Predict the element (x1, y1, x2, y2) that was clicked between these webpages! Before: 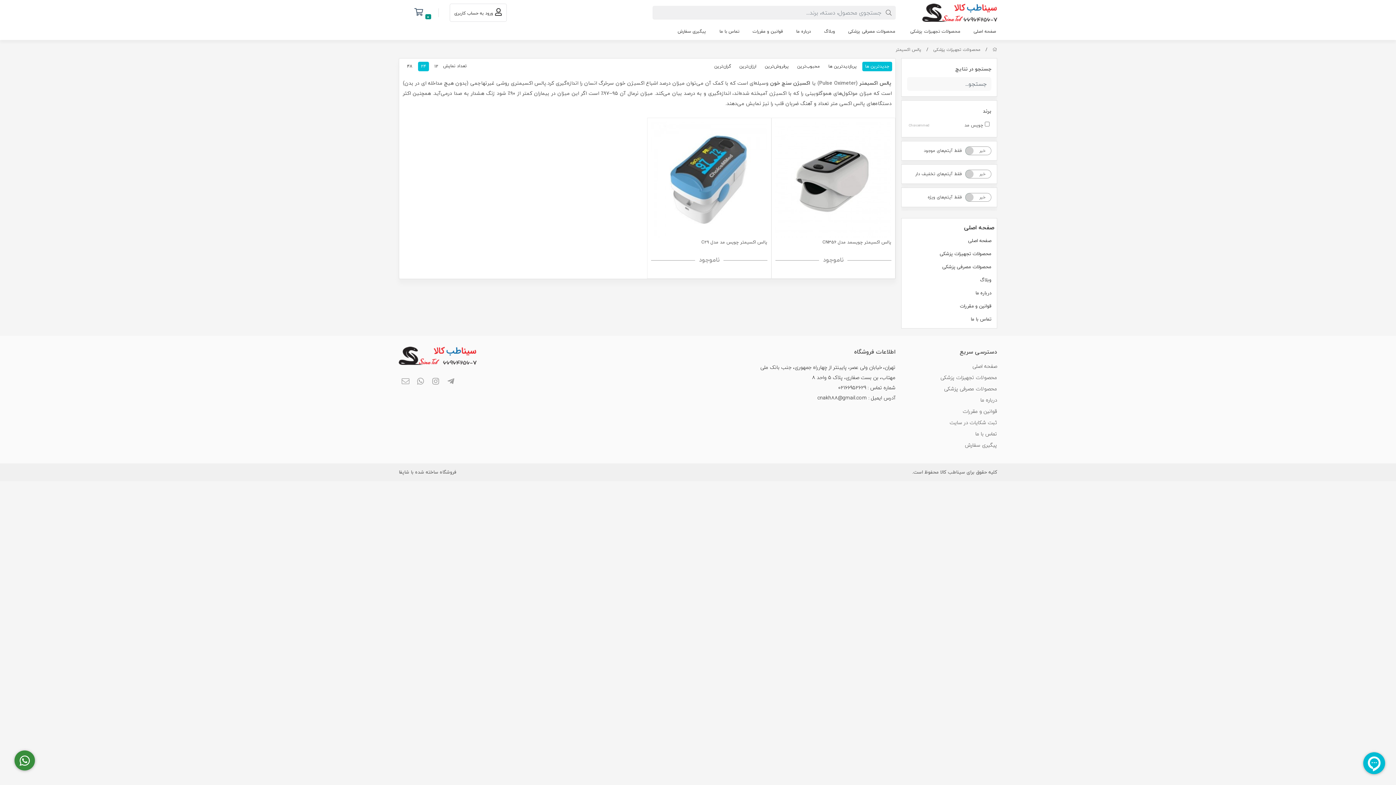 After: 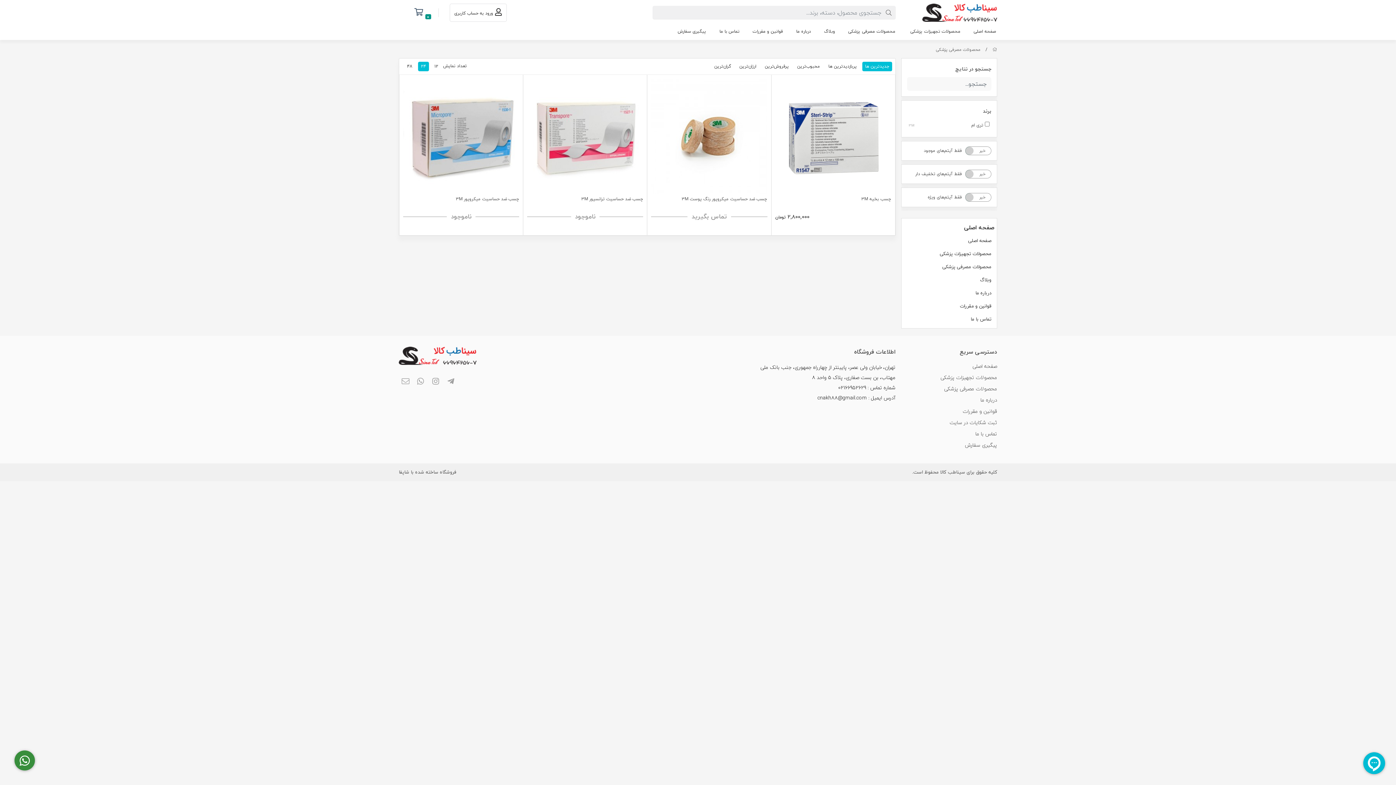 Action: label: محصولات مصرفی پزشکی bbox: (944, 384, 997, 393)